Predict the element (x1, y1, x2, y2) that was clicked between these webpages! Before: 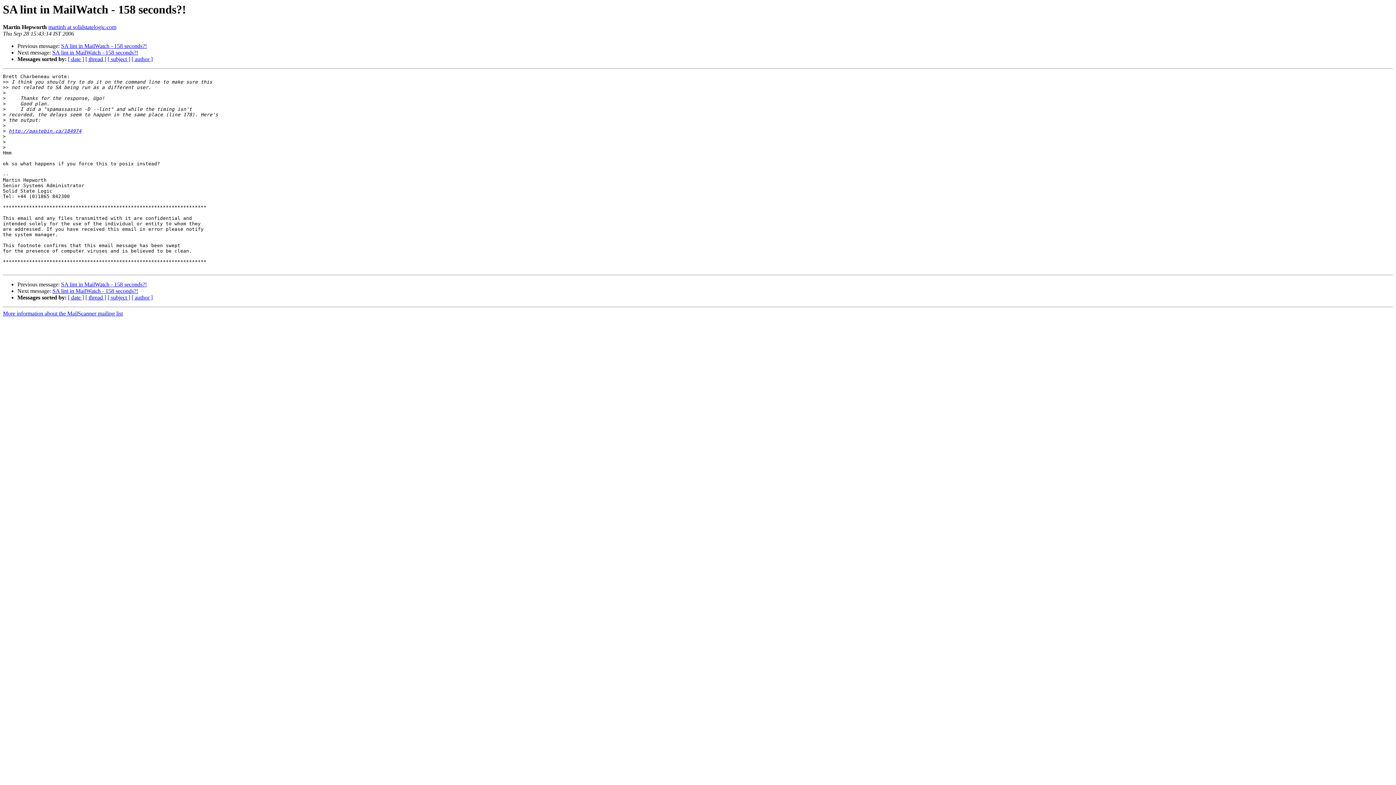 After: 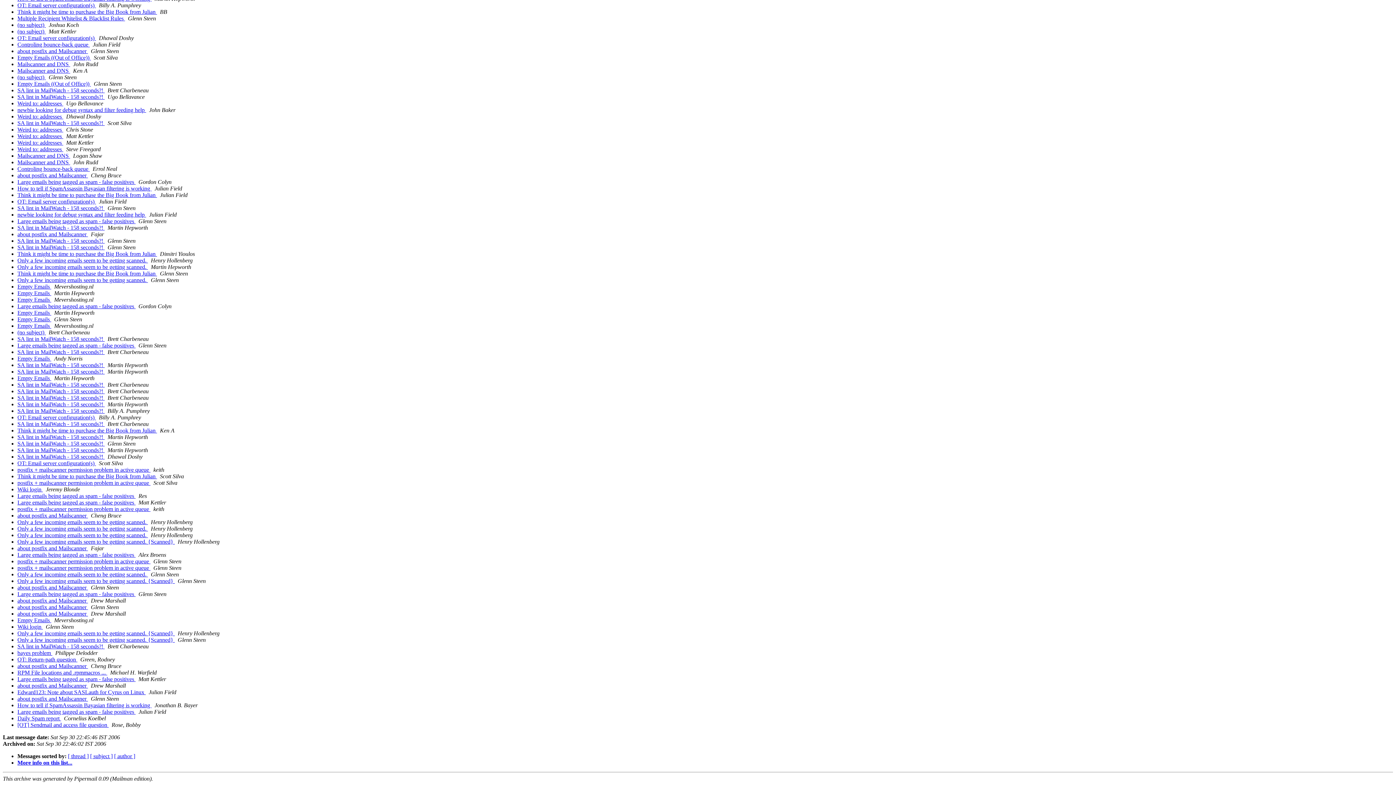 Action: bbox: (68, 294, 84, 300) label: [ date ]